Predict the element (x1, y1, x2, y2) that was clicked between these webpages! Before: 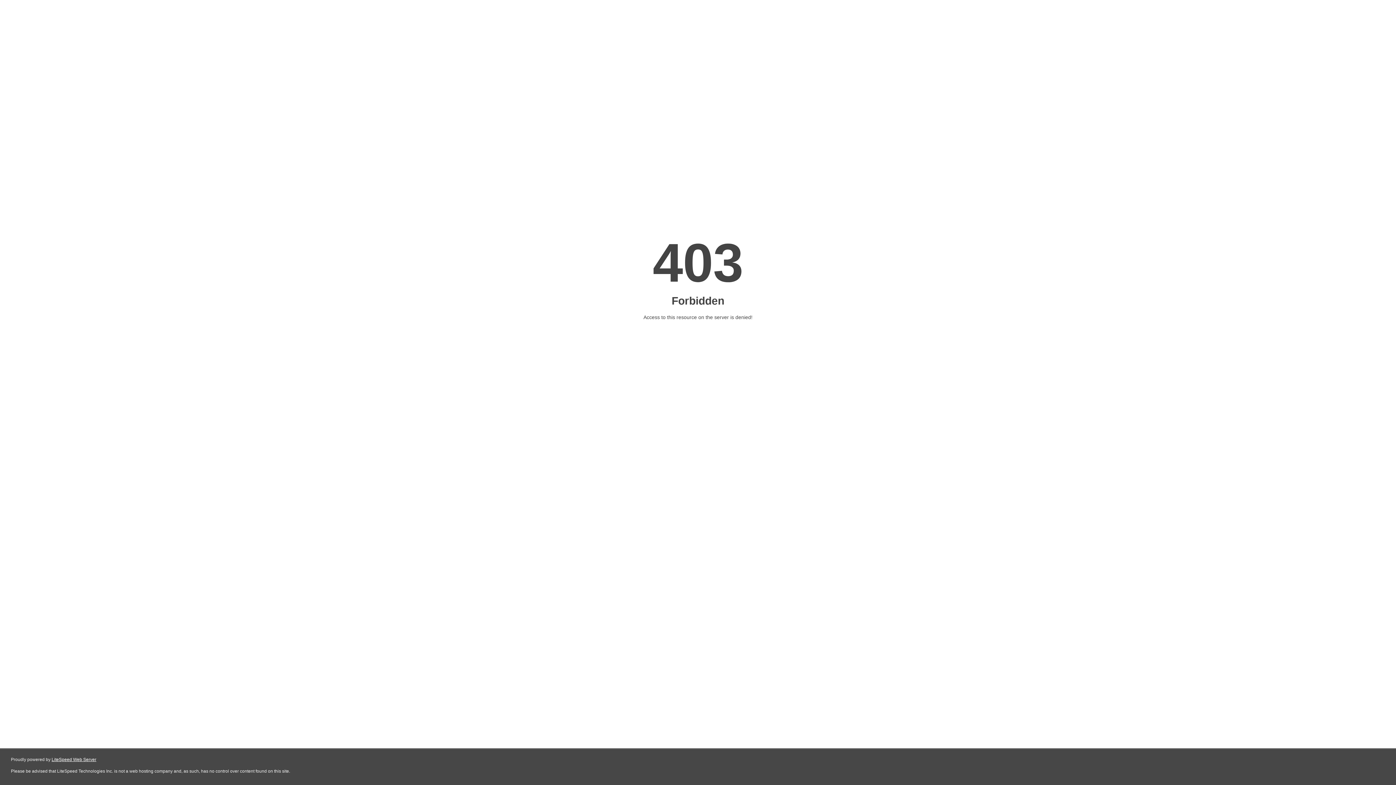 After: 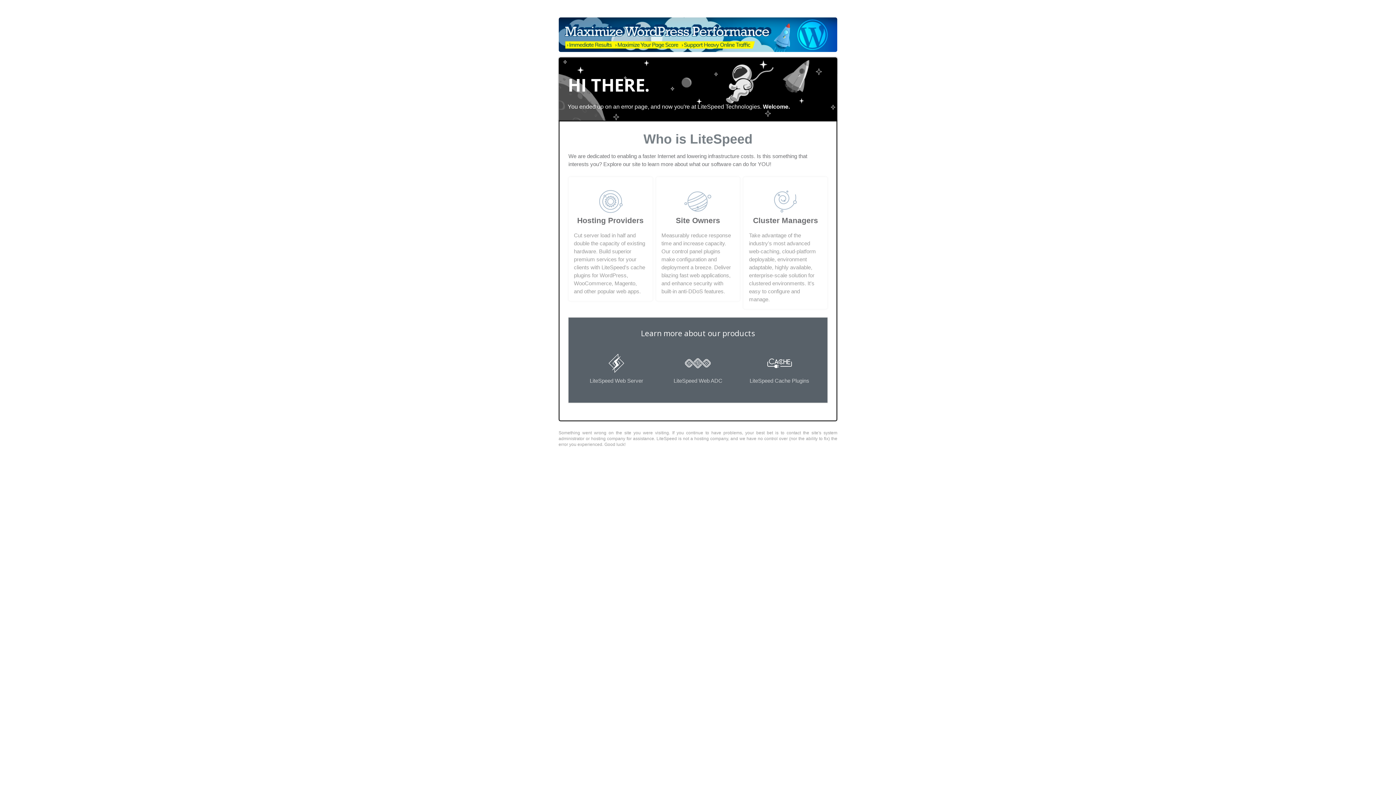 Action: label: LiteSpeed Web Server bbox: (51, 757, 96, 762)